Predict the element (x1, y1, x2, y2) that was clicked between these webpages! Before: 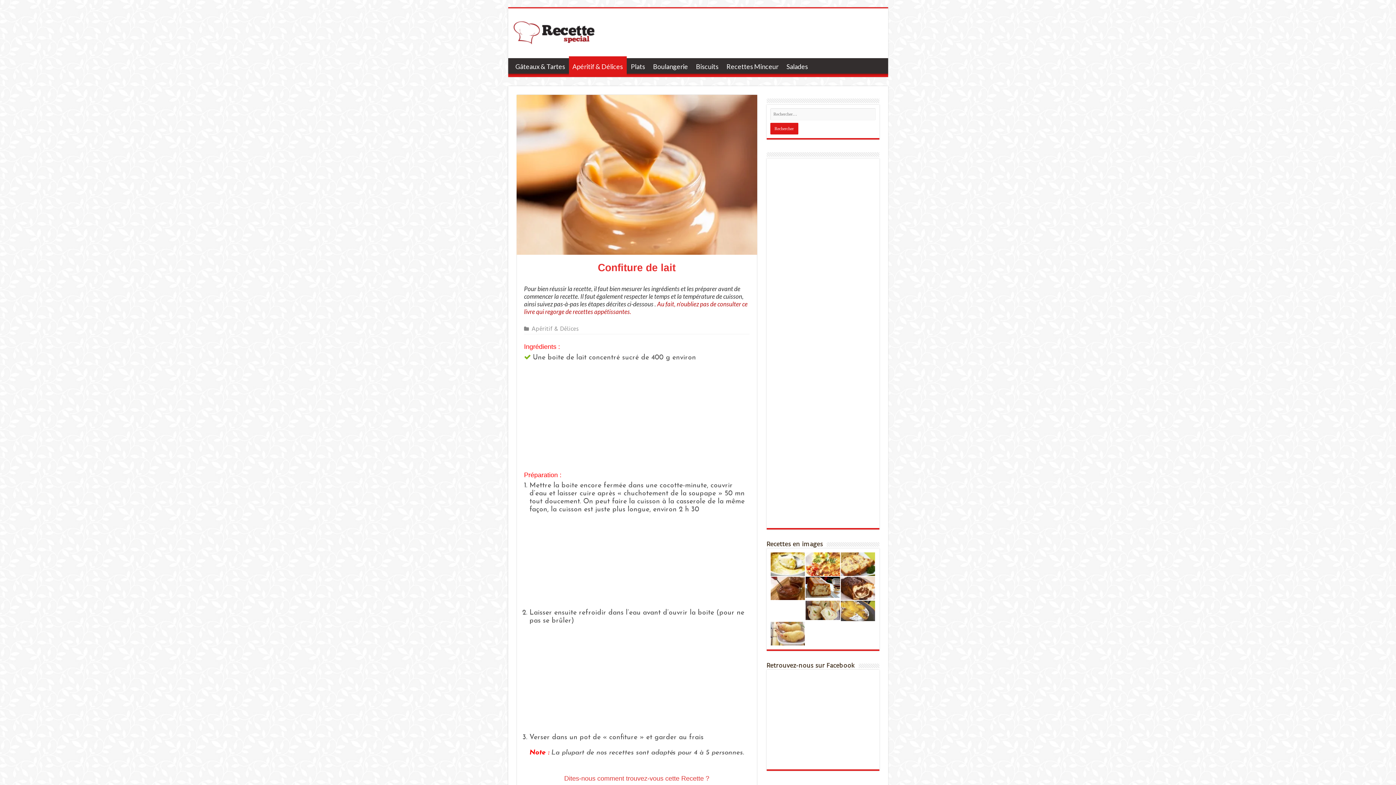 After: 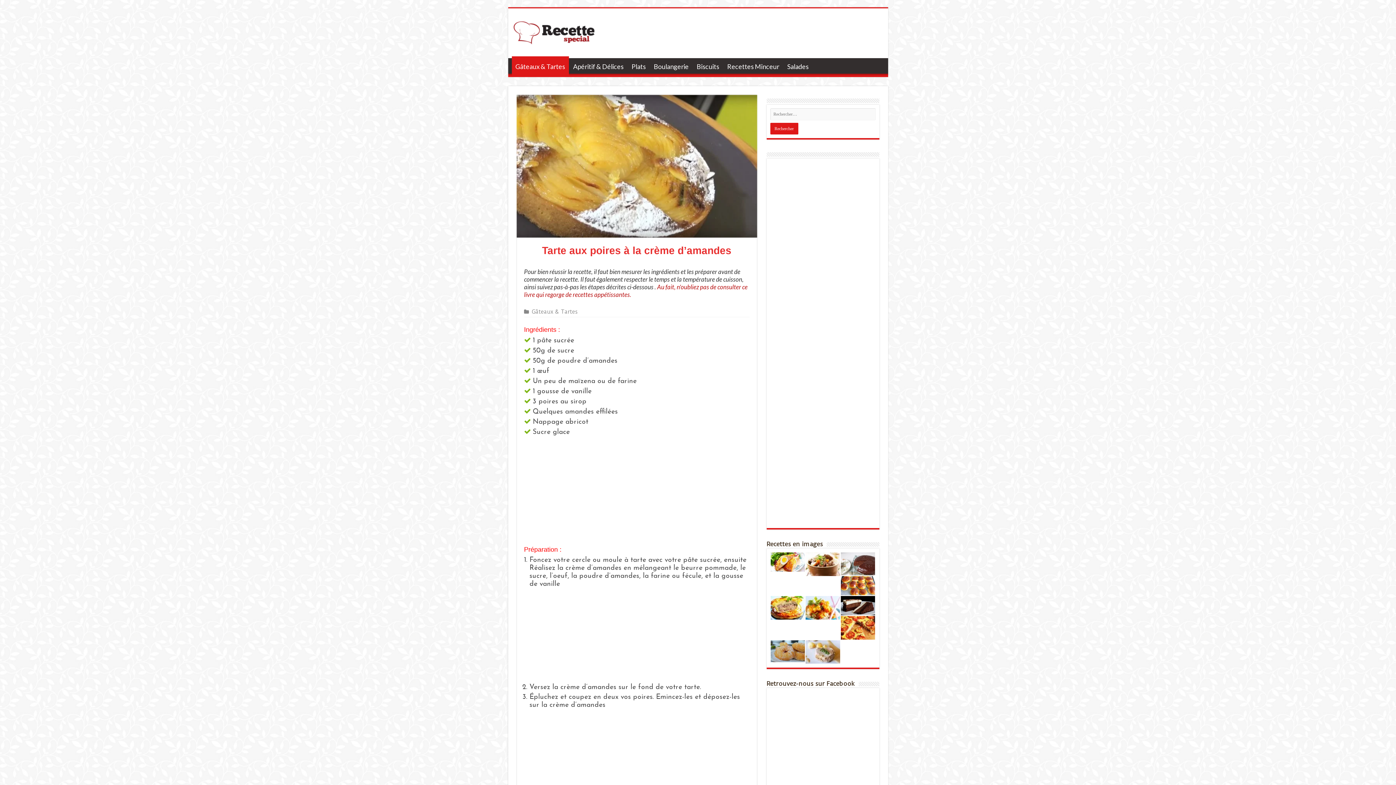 Action: bbox: (841, 601, 875, 621)